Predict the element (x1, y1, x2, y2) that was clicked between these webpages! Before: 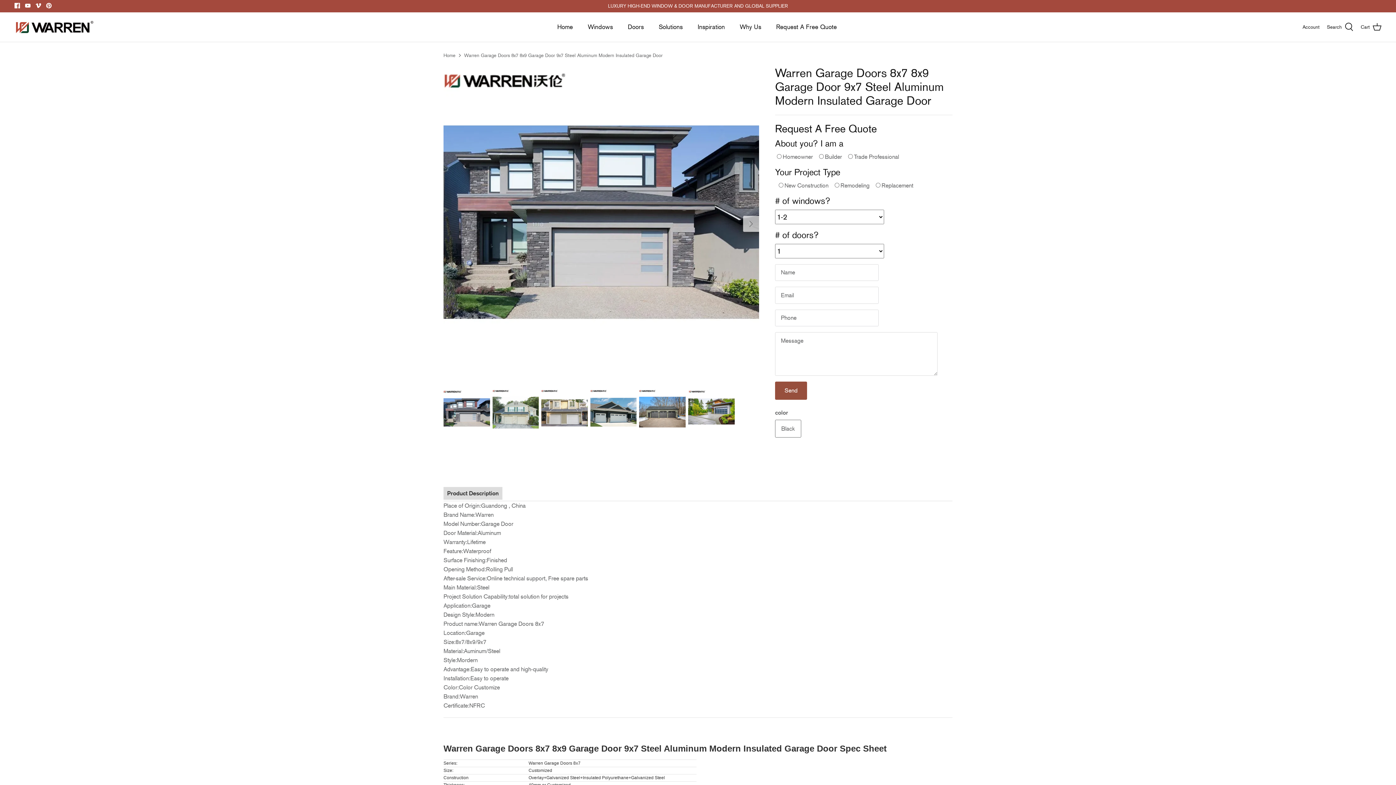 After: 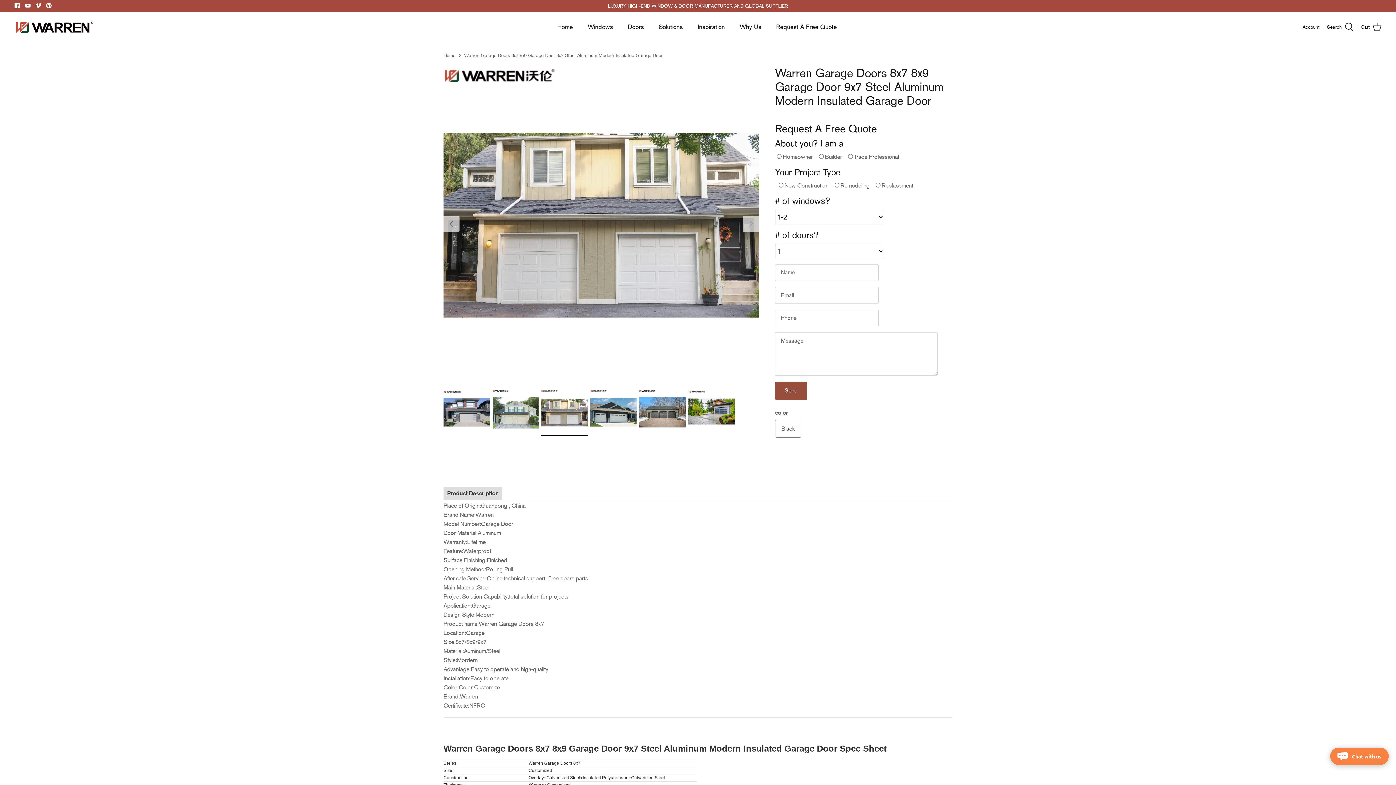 Action: bbox: (541, 389, 587, 436)